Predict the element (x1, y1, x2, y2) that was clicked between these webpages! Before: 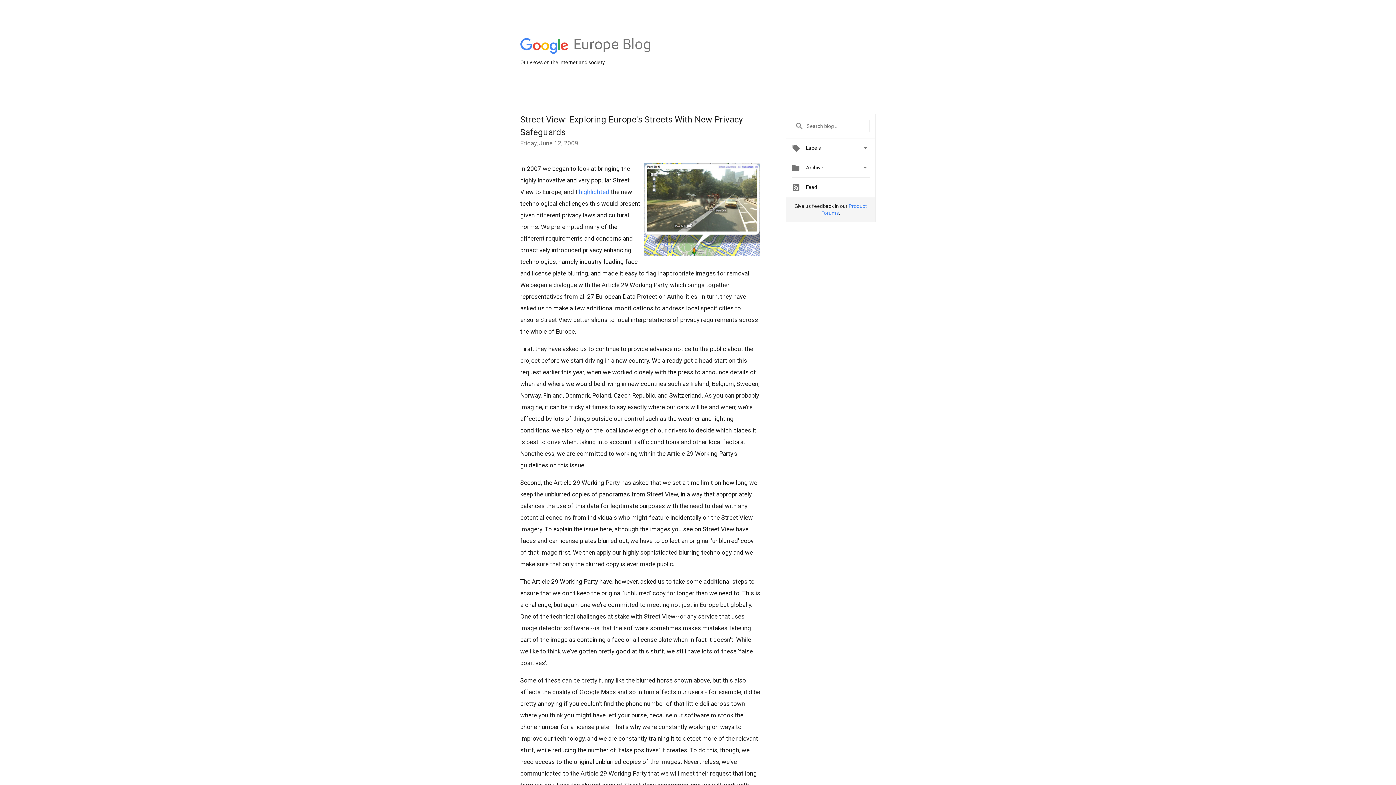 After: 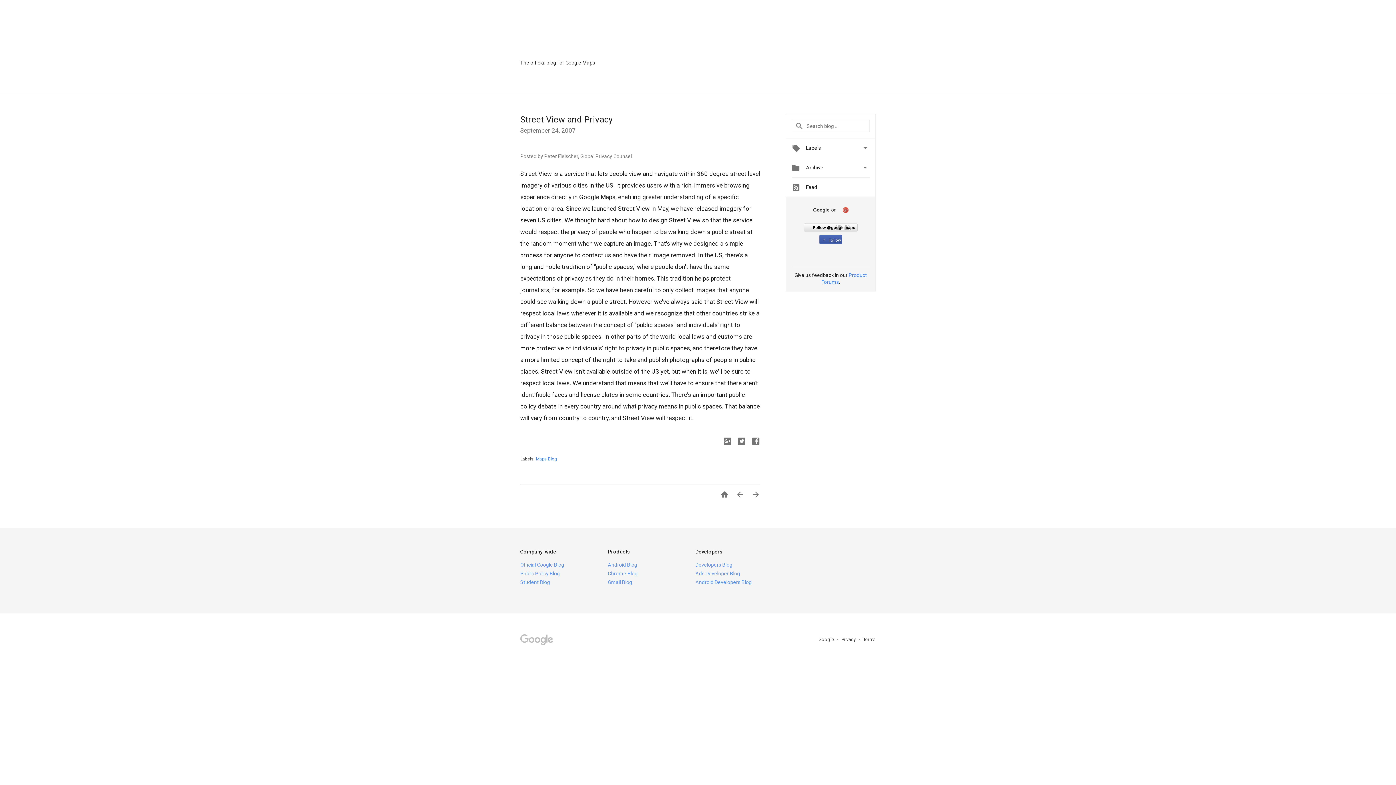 Action: label: highlighted bbox: (578, 188, 609, 195)